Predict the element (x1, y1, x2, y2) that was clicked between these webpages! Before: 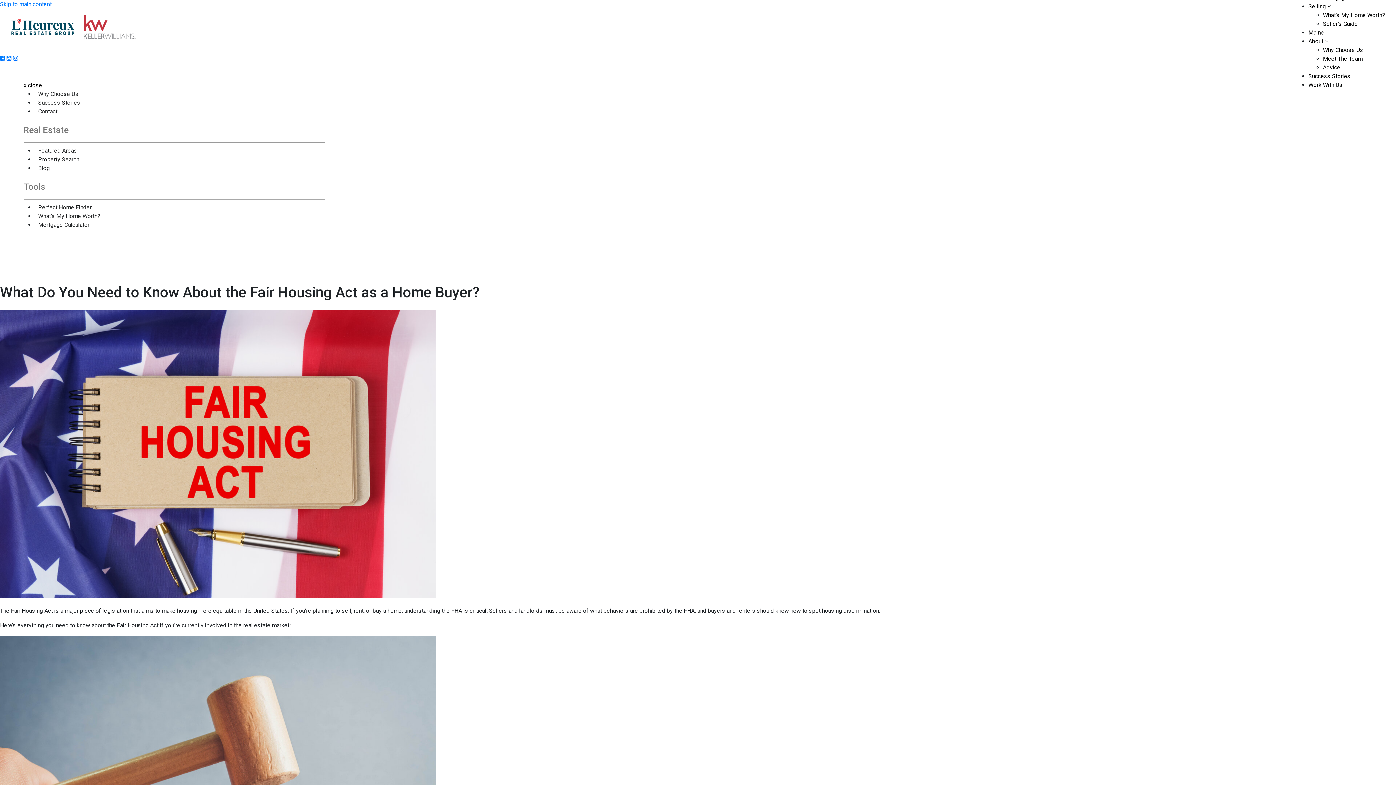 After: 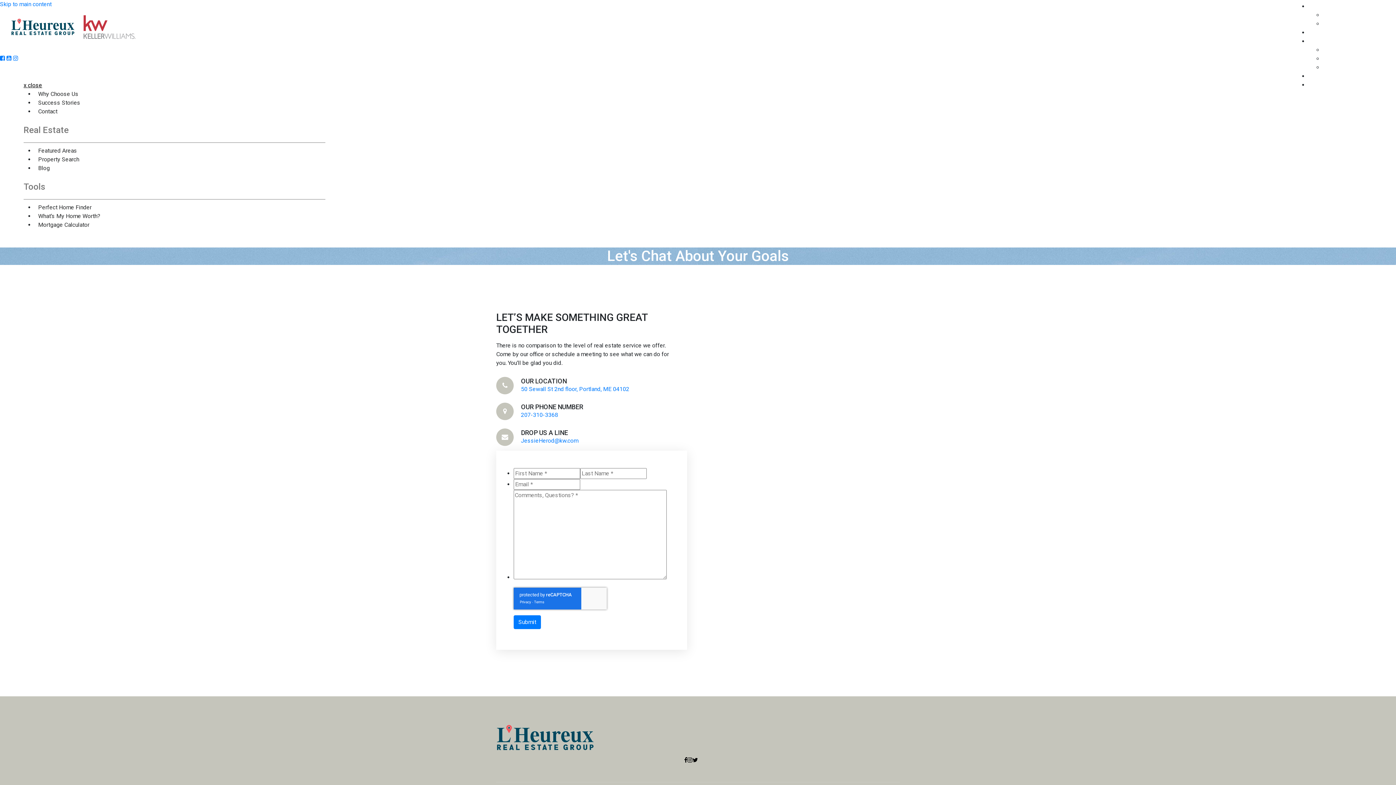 Action: bbox: (1308, 81, 1342, 88) label: Work With Us